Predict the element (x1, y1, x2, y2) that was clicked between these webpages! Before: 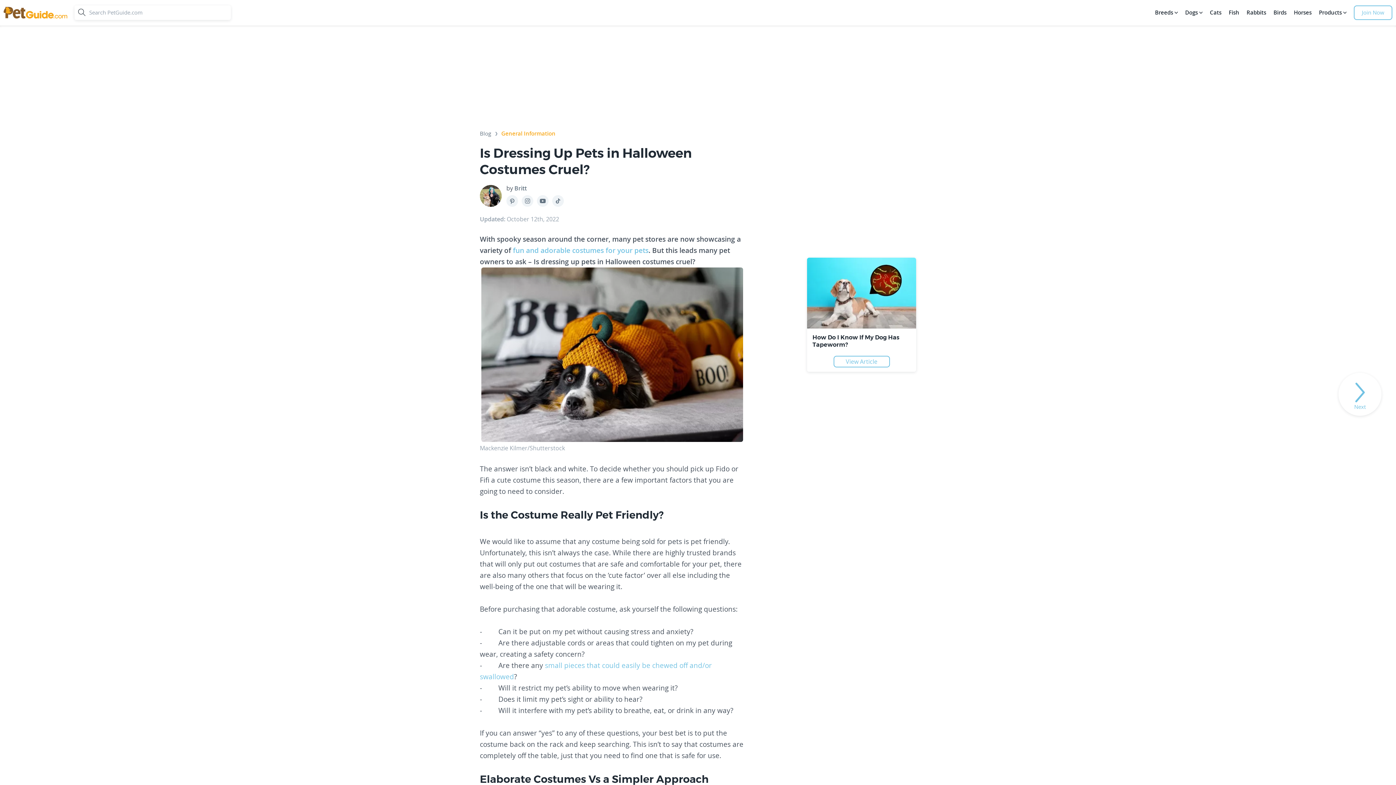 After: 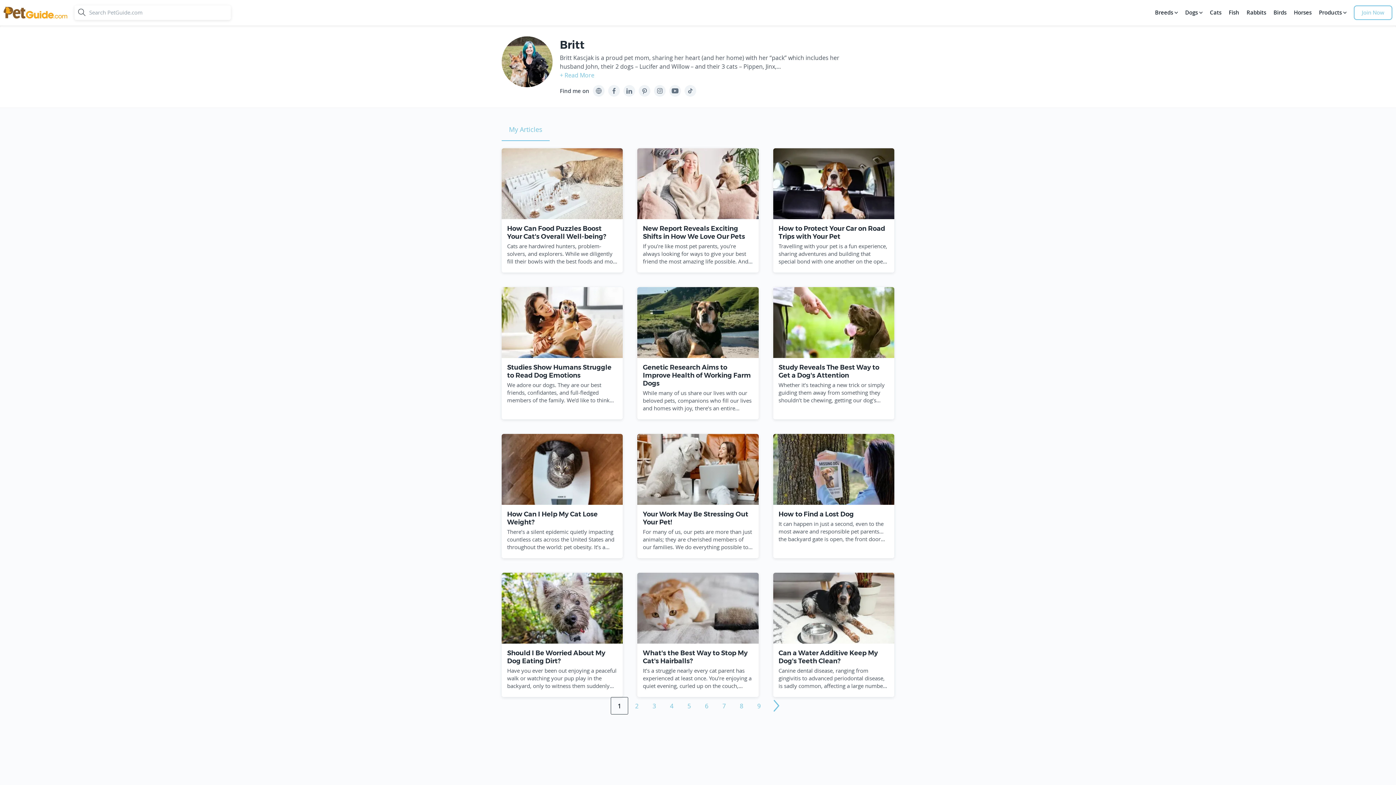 Action: bbox: (480, 185, 501, 206)